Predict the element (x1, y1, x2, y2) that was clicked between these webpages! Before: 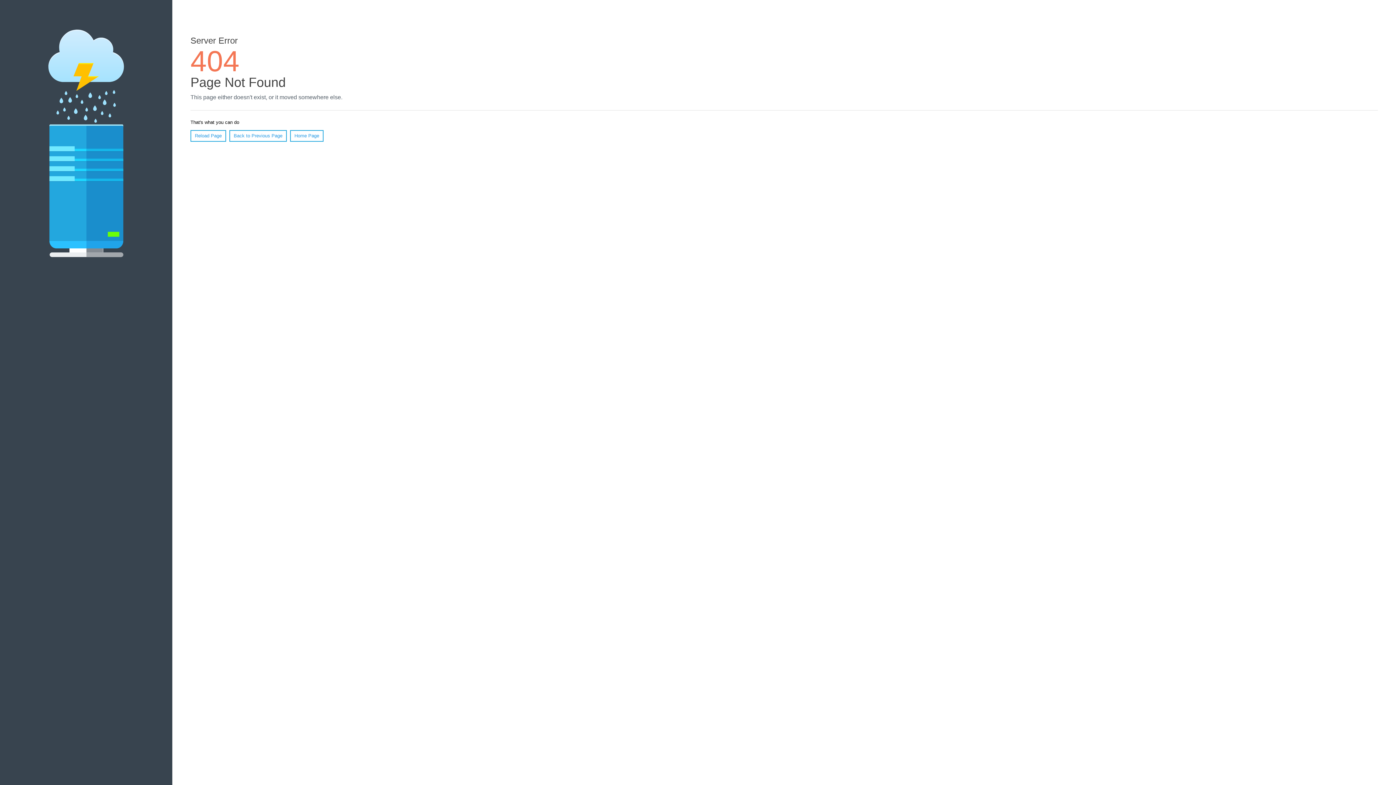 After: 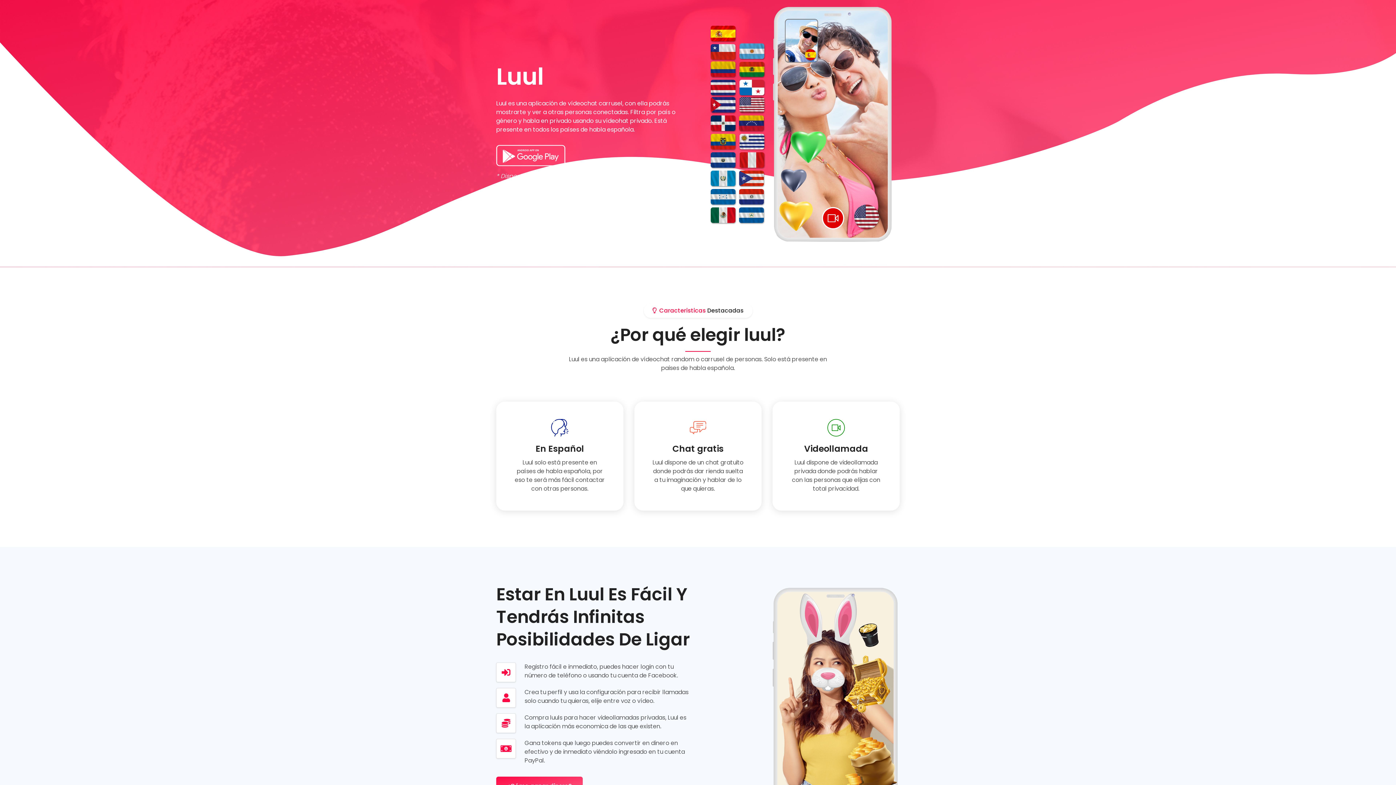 Action: label: Home Page bbox: (290, 130, 323, 141)